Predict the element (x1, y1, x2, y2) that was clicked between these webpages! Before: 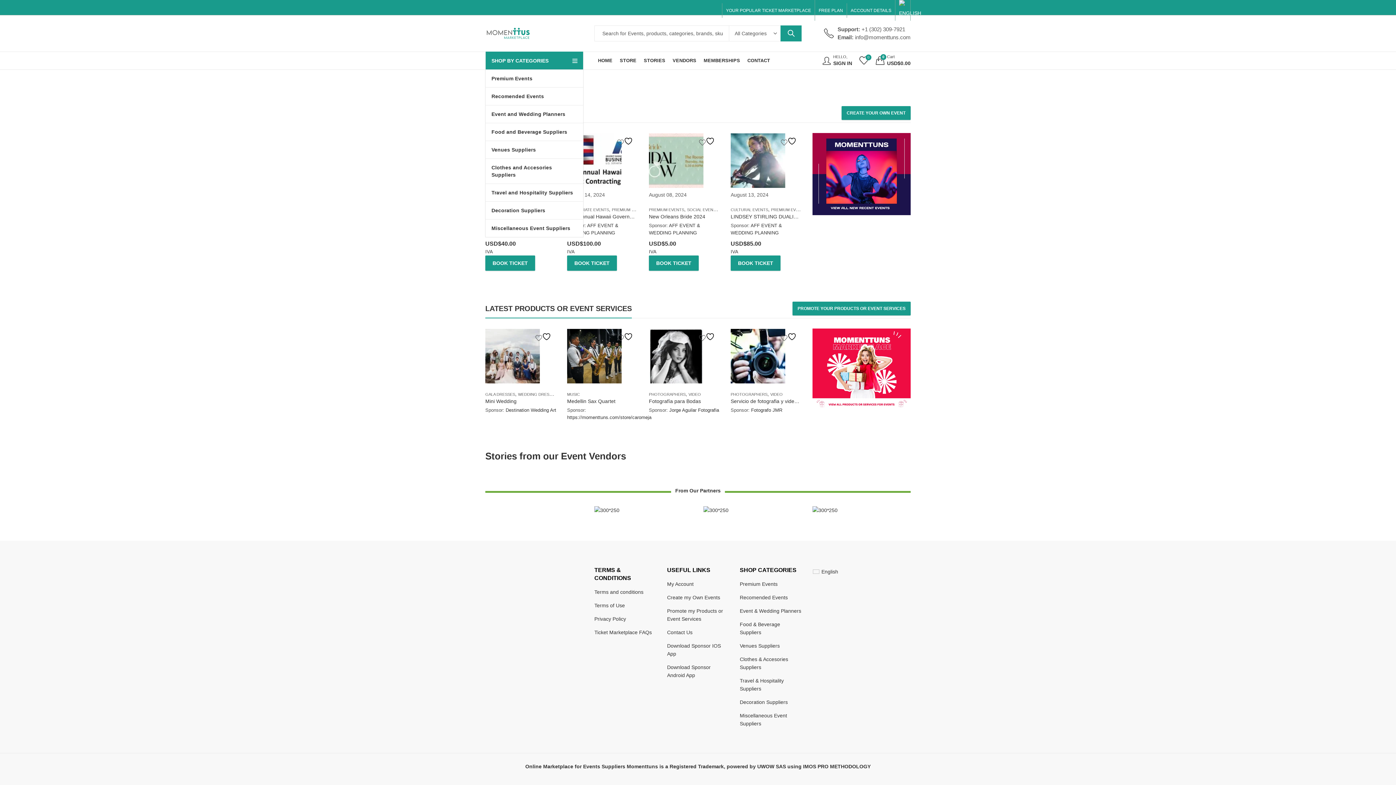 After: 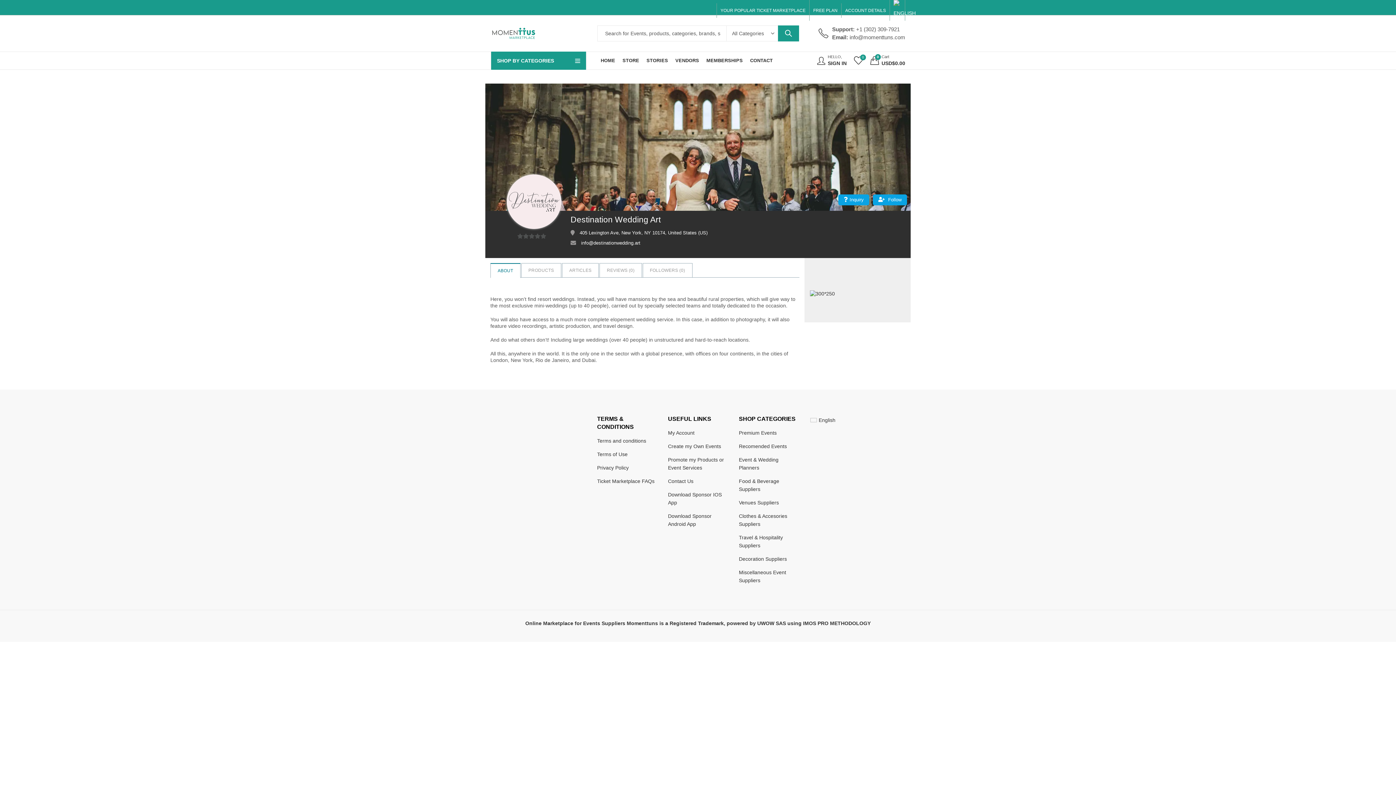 Action: bbox: (505, 407, 556, 412) label: Destination Wedding Art